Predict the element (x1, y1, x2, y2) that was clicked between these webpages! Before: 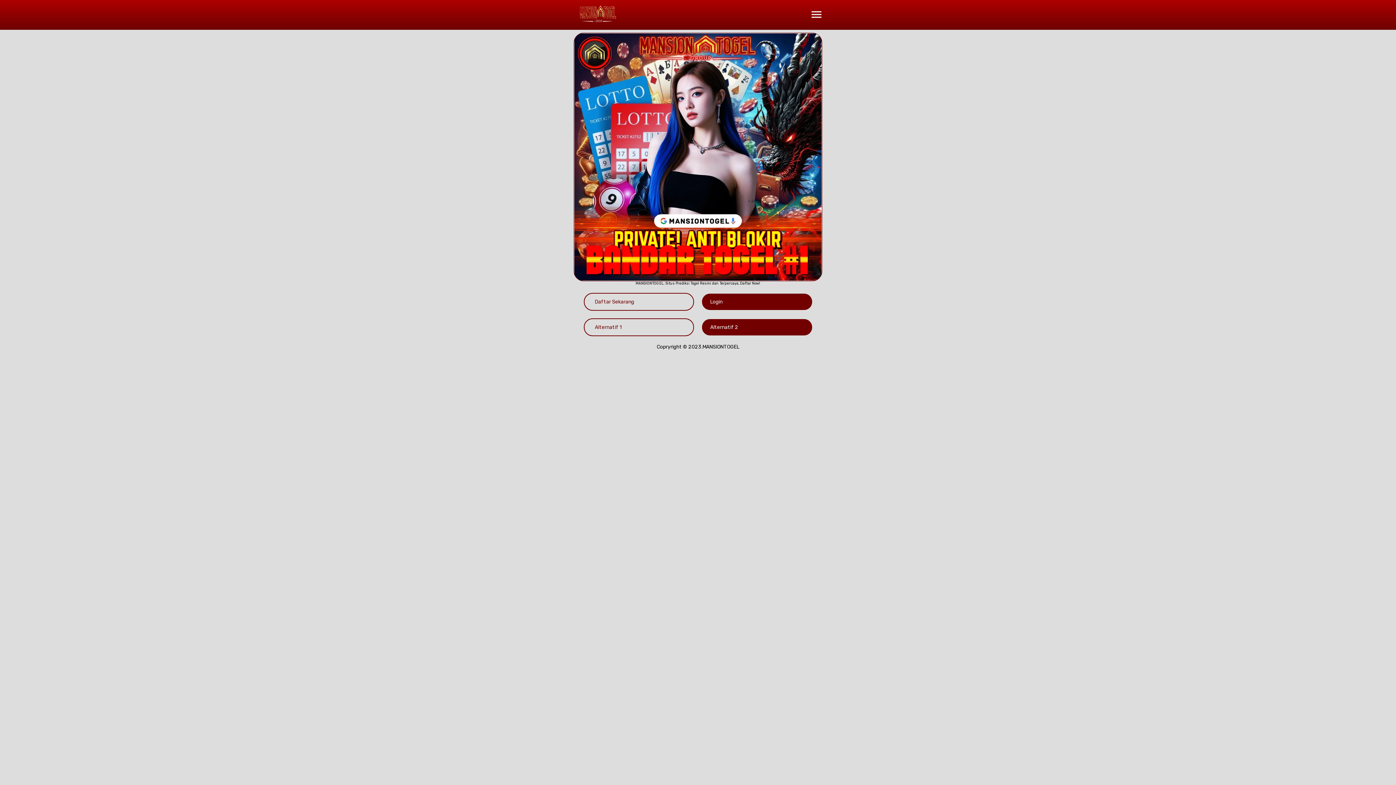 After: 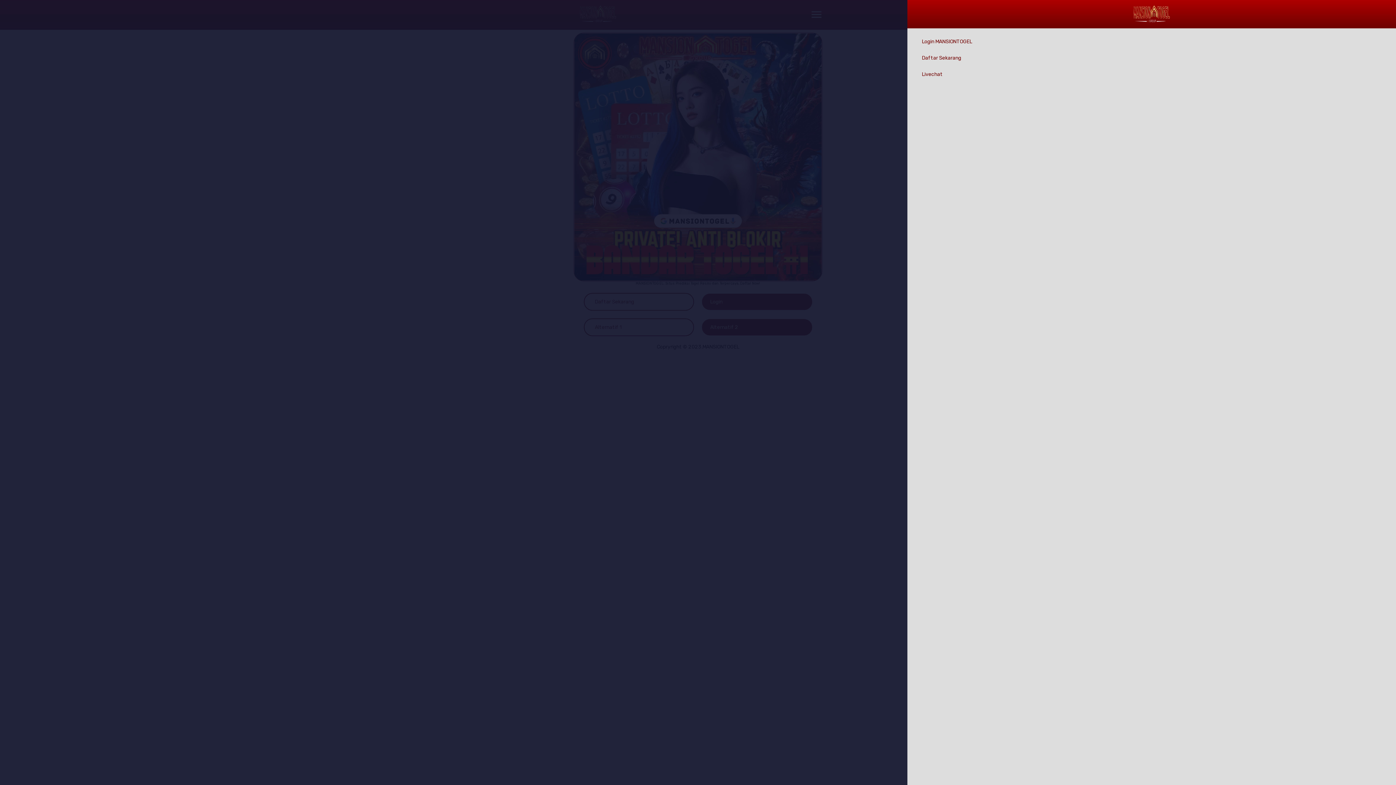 Action: bbox: (808, 7, 825, 22)